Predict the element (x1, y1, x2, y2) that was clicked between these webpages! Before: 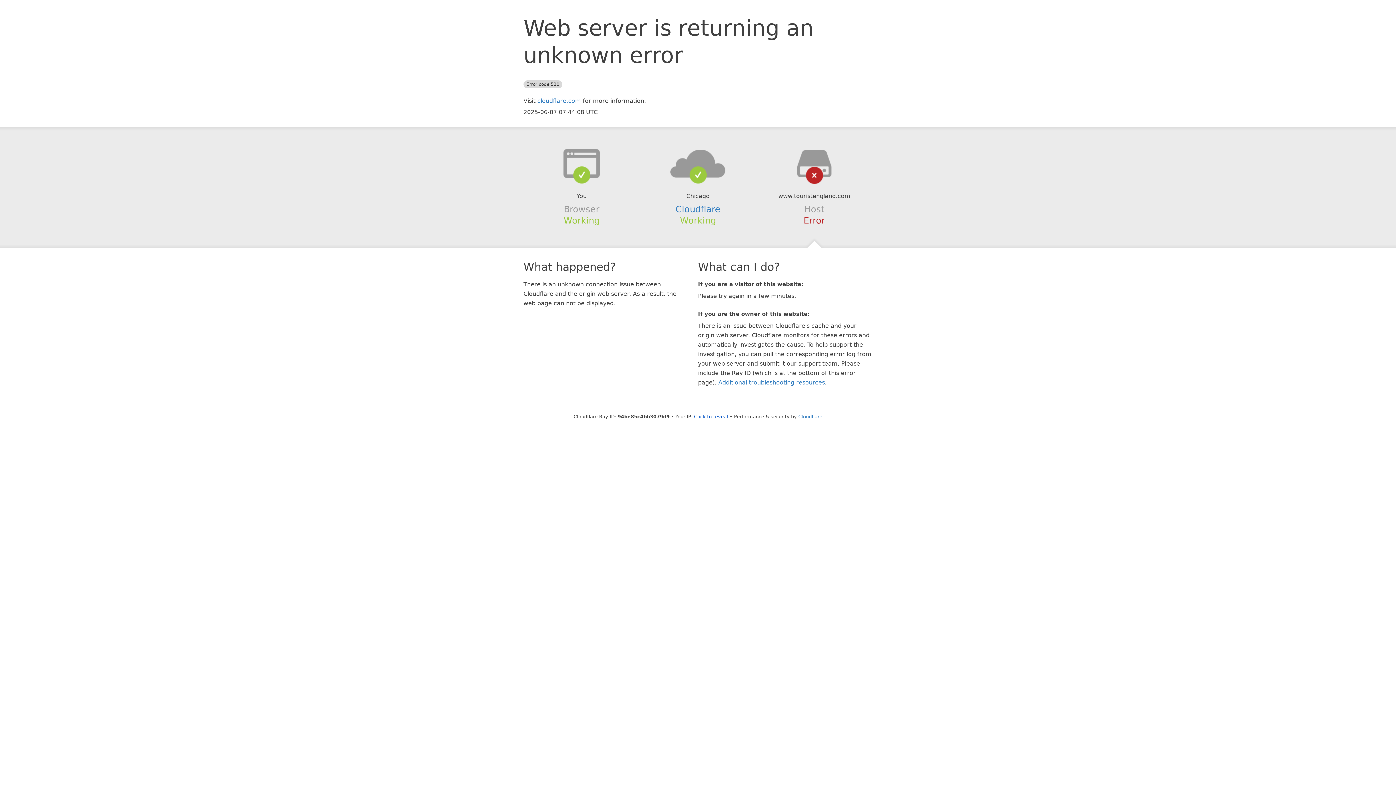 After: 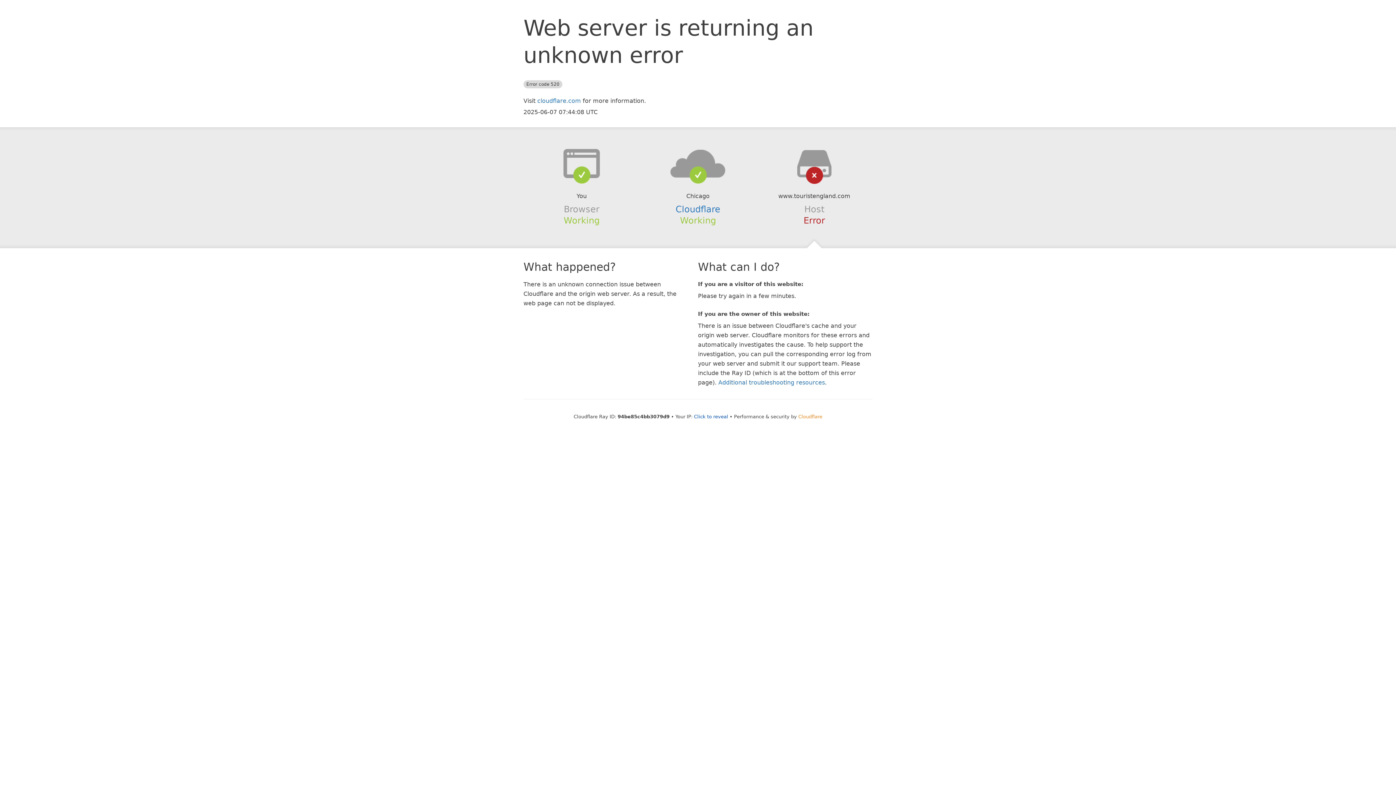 Action: bbox: (798, 414, 822, 419) label: Cloudflare